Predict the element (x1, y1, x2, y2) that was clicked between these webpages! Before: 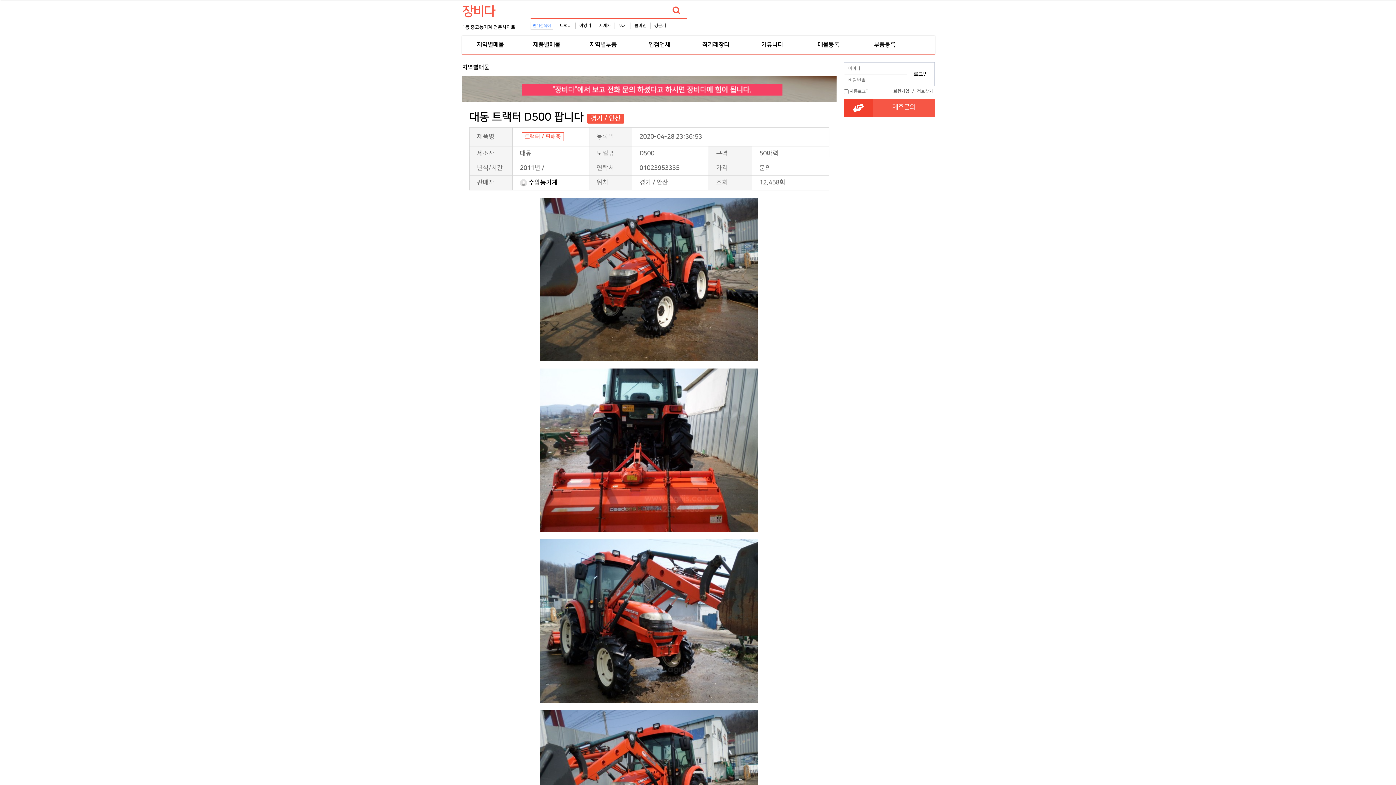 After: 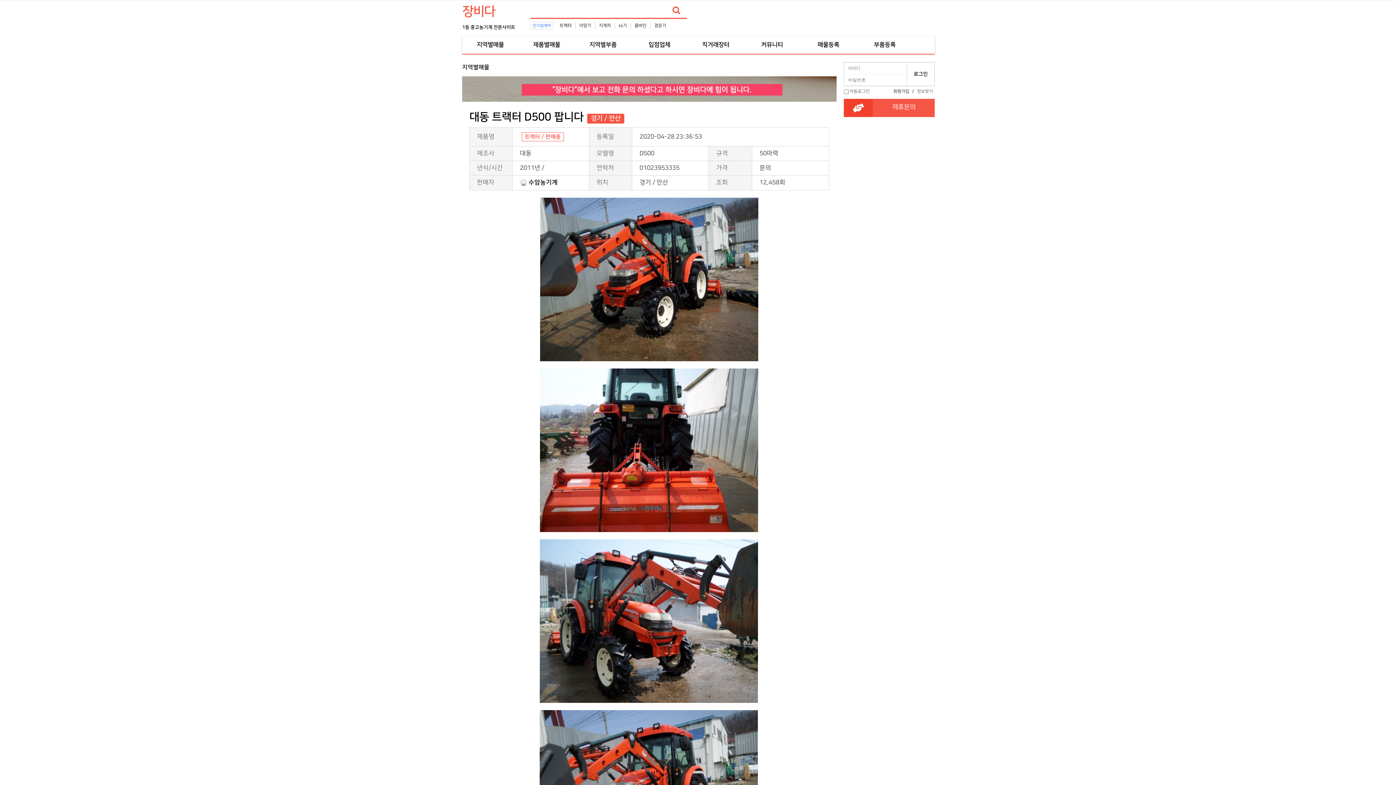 Action: label: 검색 bbox: (667, 3, 685, 17)